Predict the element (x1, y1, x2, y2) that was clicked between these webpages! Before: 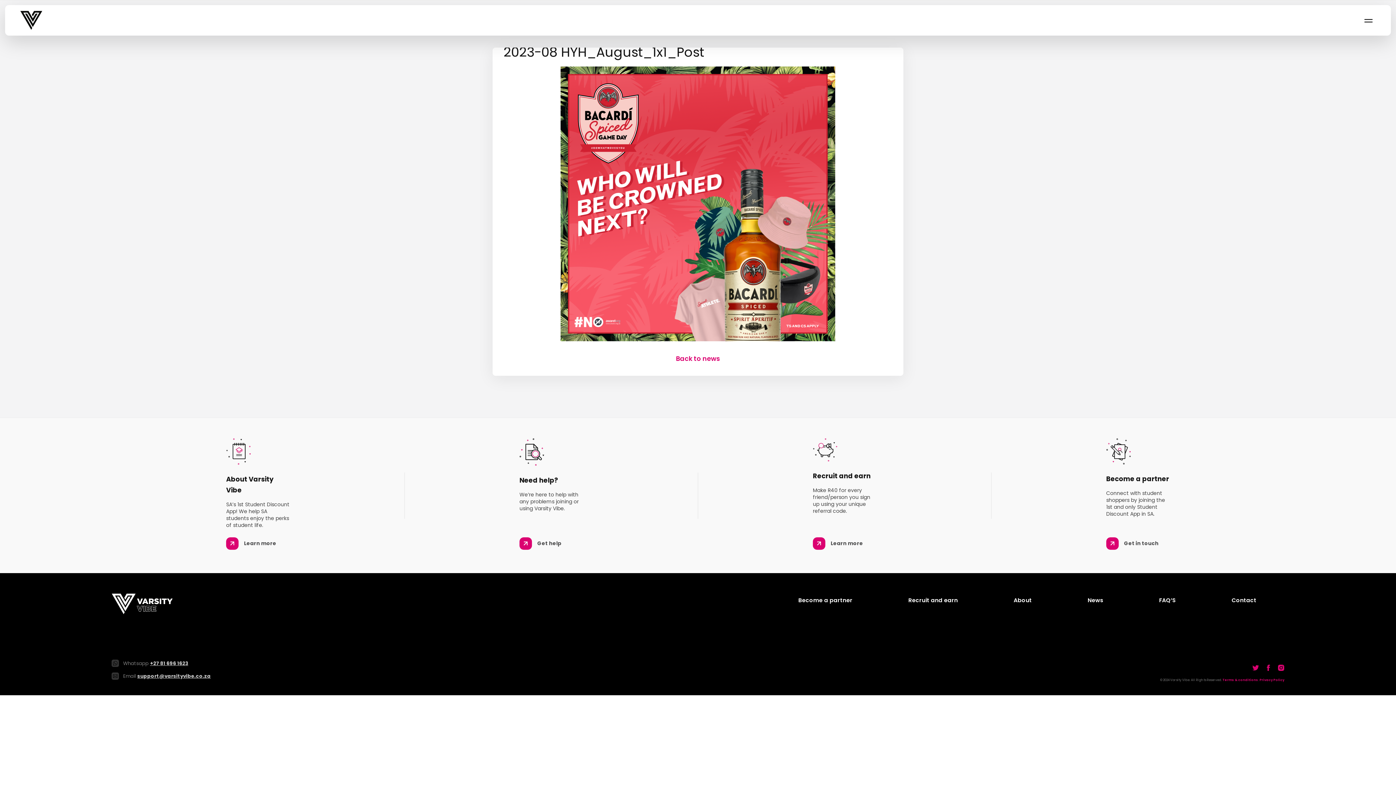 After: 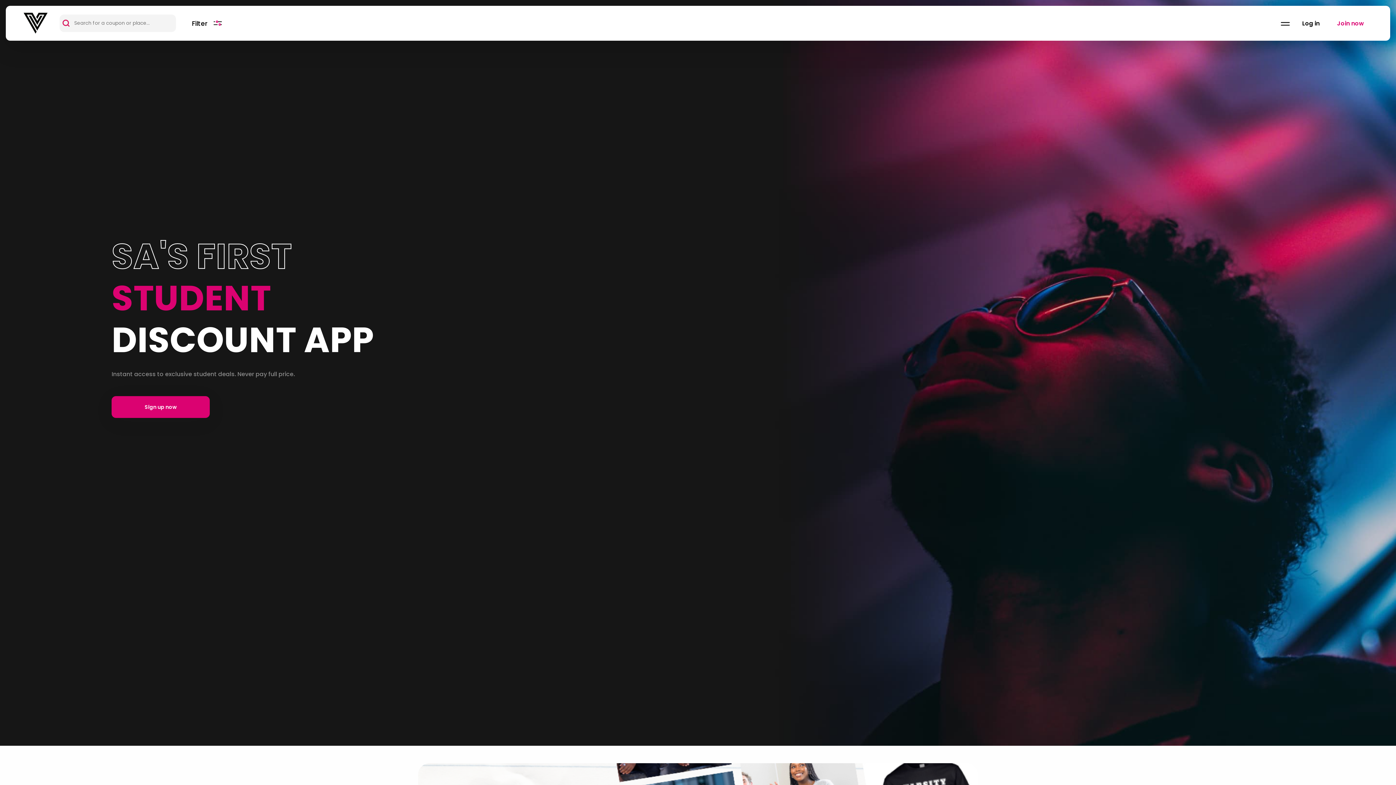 Action: bbox: (20, 10, 42, 29) label: Varsity Vibe